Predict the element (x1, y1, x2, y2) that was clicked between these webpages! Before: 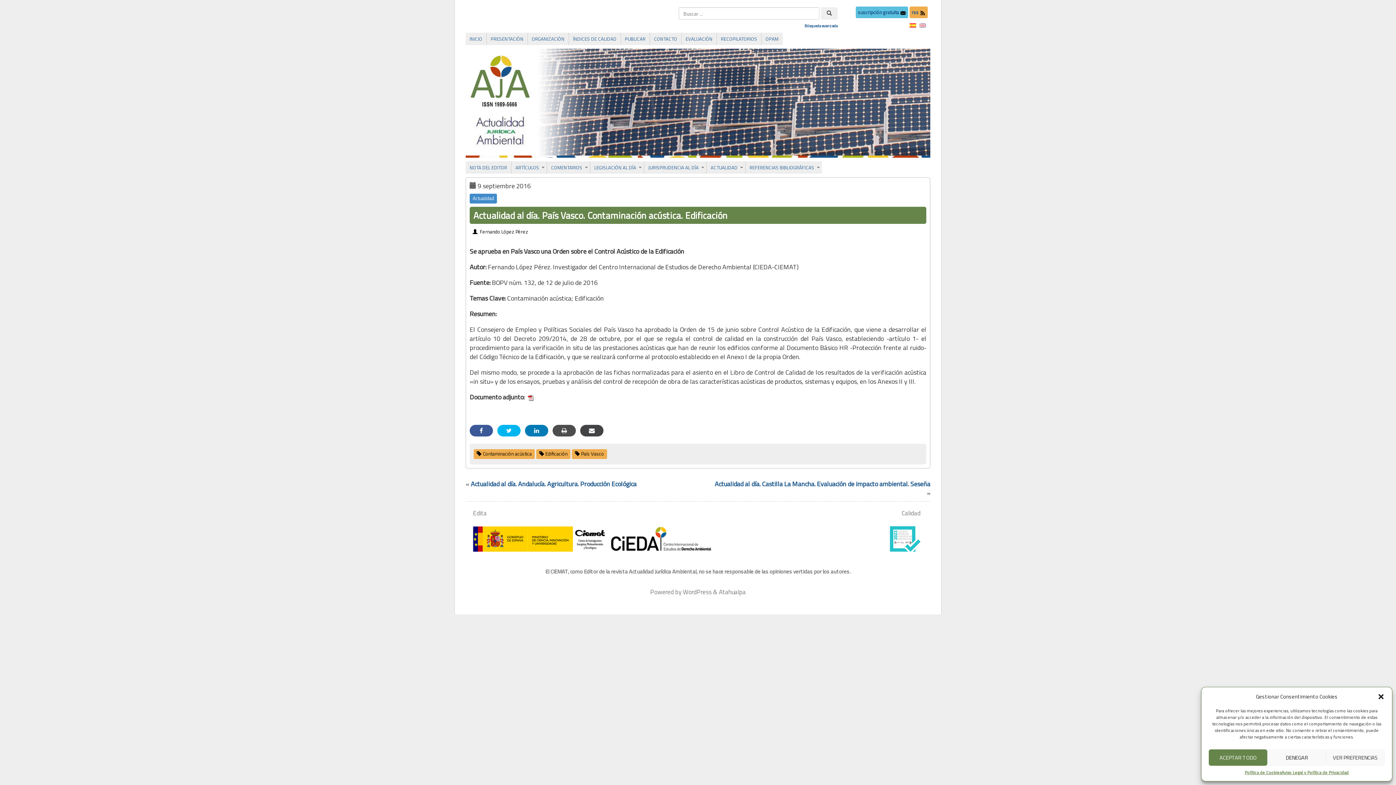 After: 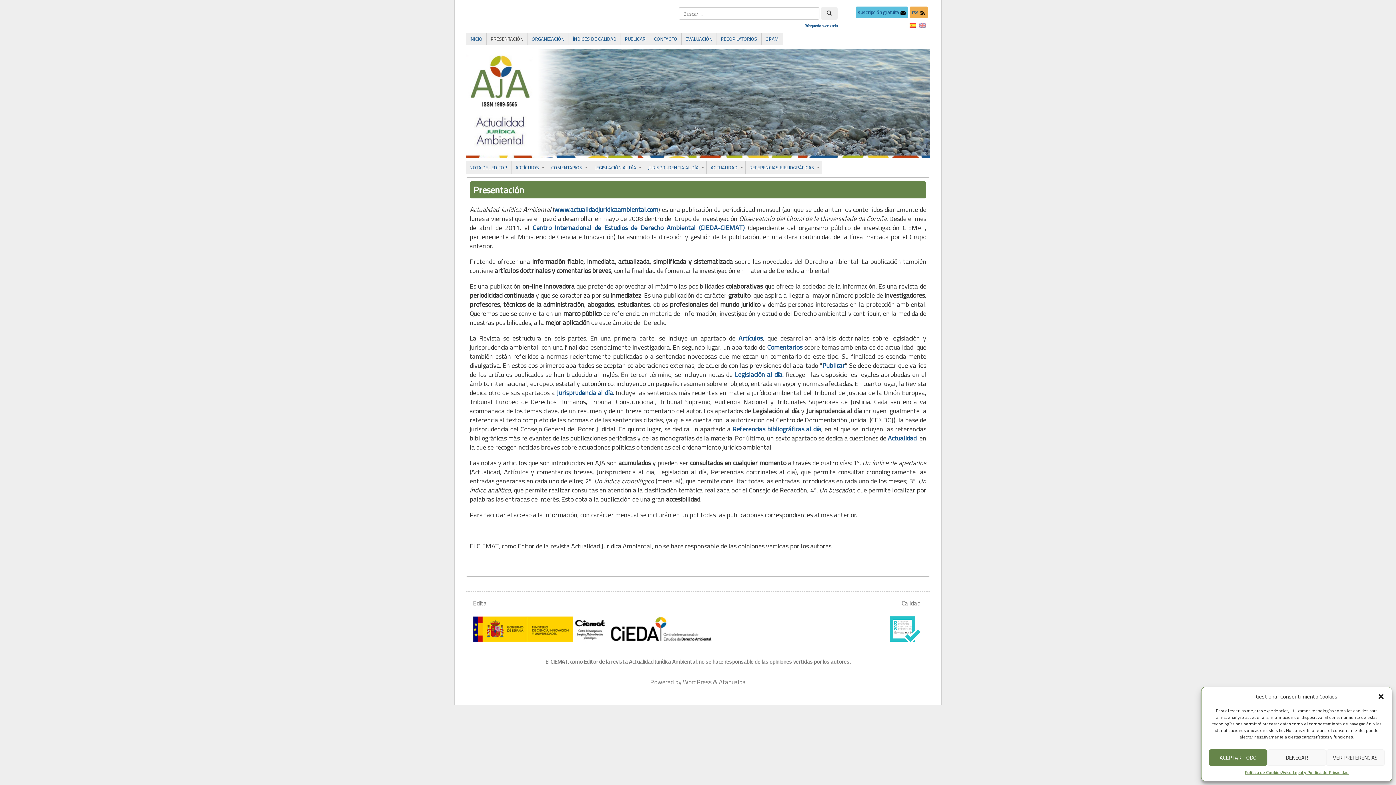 Action: label: PRESENTACIÓN bbox: (487, 33, 527, 44)